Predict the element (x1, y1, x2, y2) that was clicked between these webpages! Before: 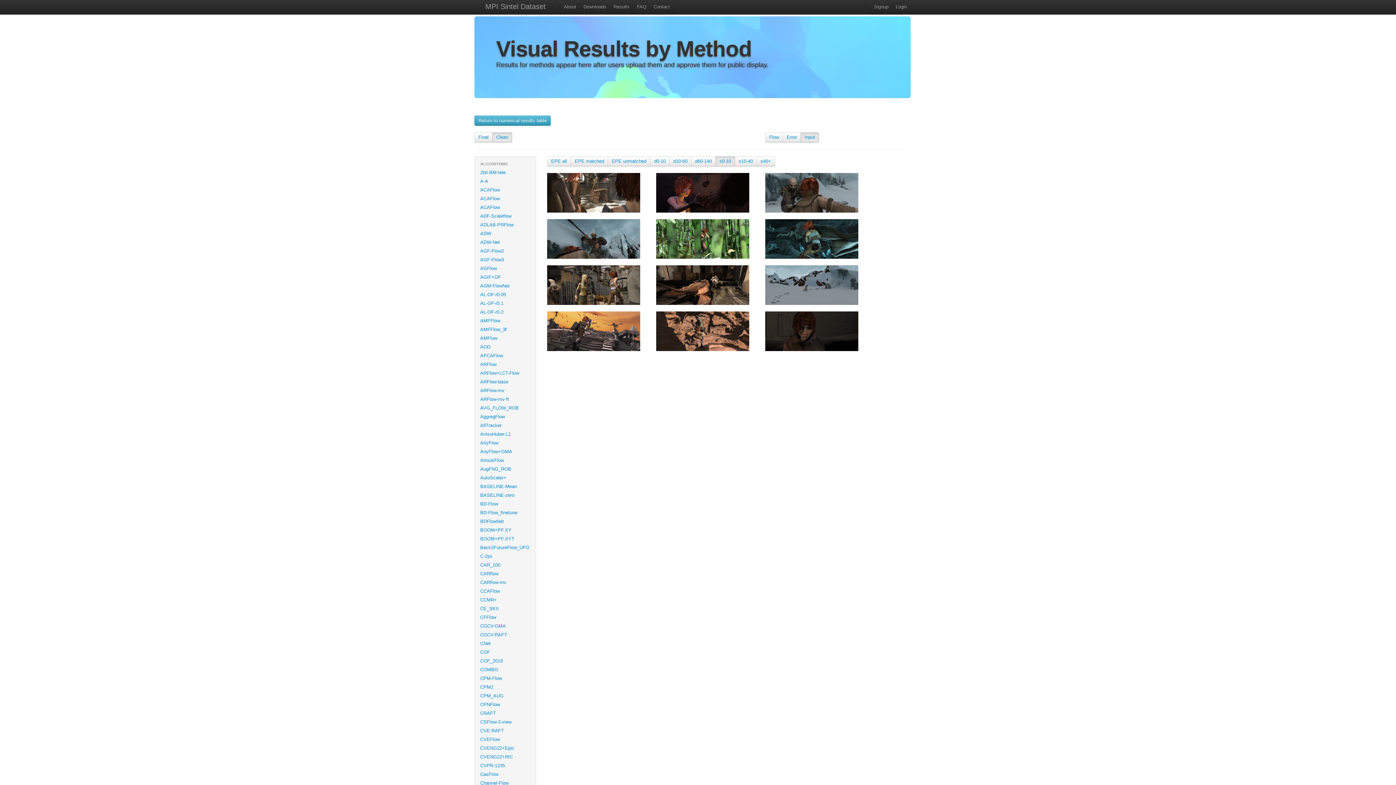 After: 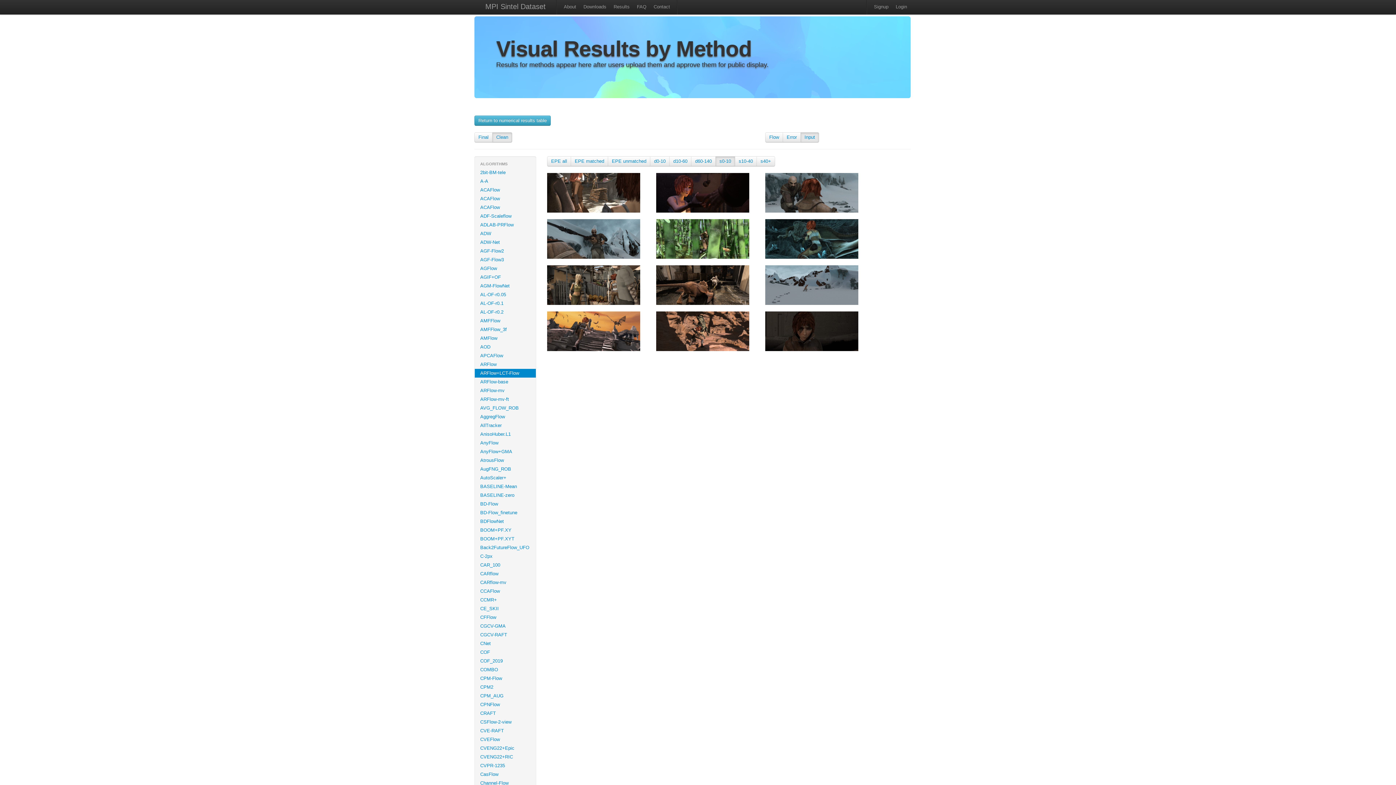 Action: bbox: (474, 369, 536, 377) label: ARFlow+LCT-Flow